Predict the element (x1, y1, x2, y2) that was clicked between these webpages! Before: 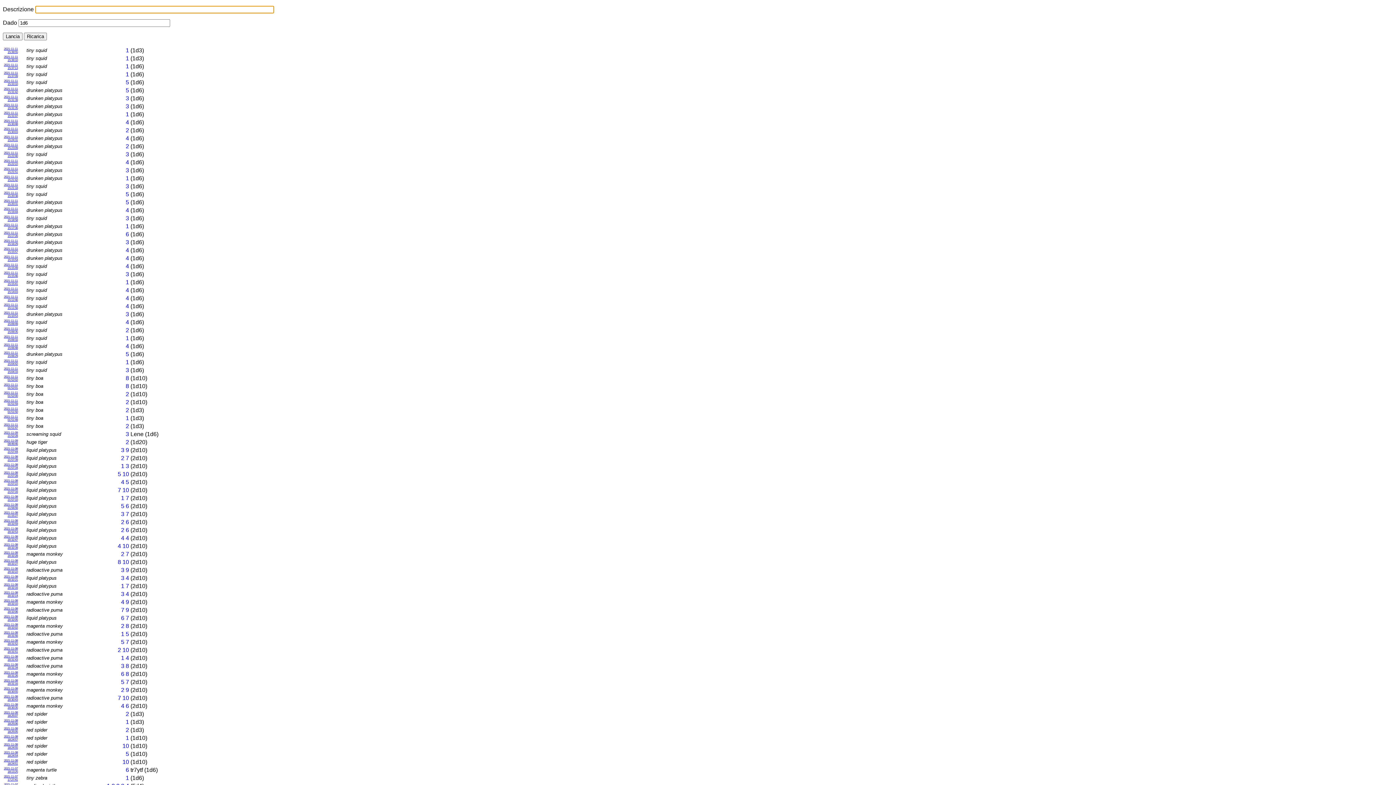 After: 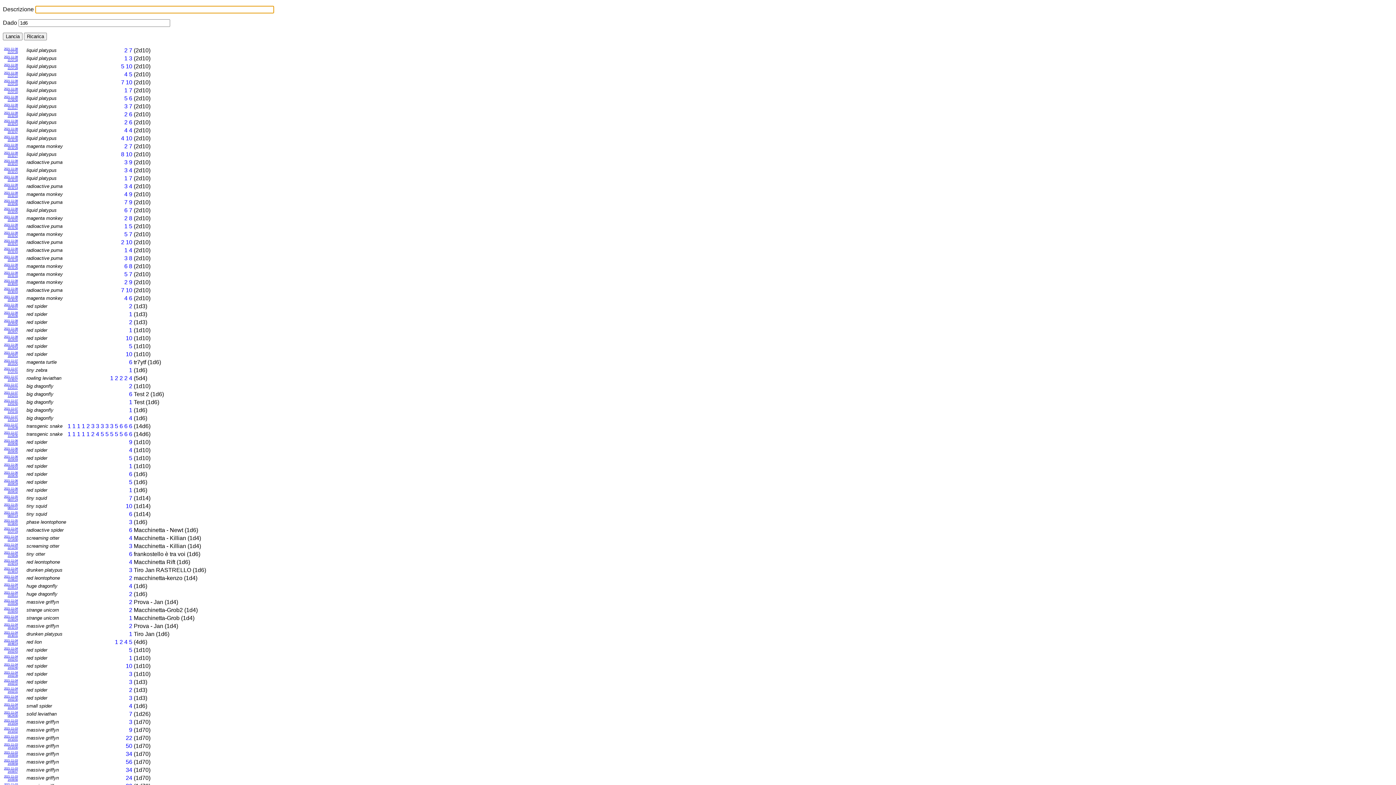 Action: label: 2021-11-08
21:57:39 bbox: (4, 455, 17, 461)